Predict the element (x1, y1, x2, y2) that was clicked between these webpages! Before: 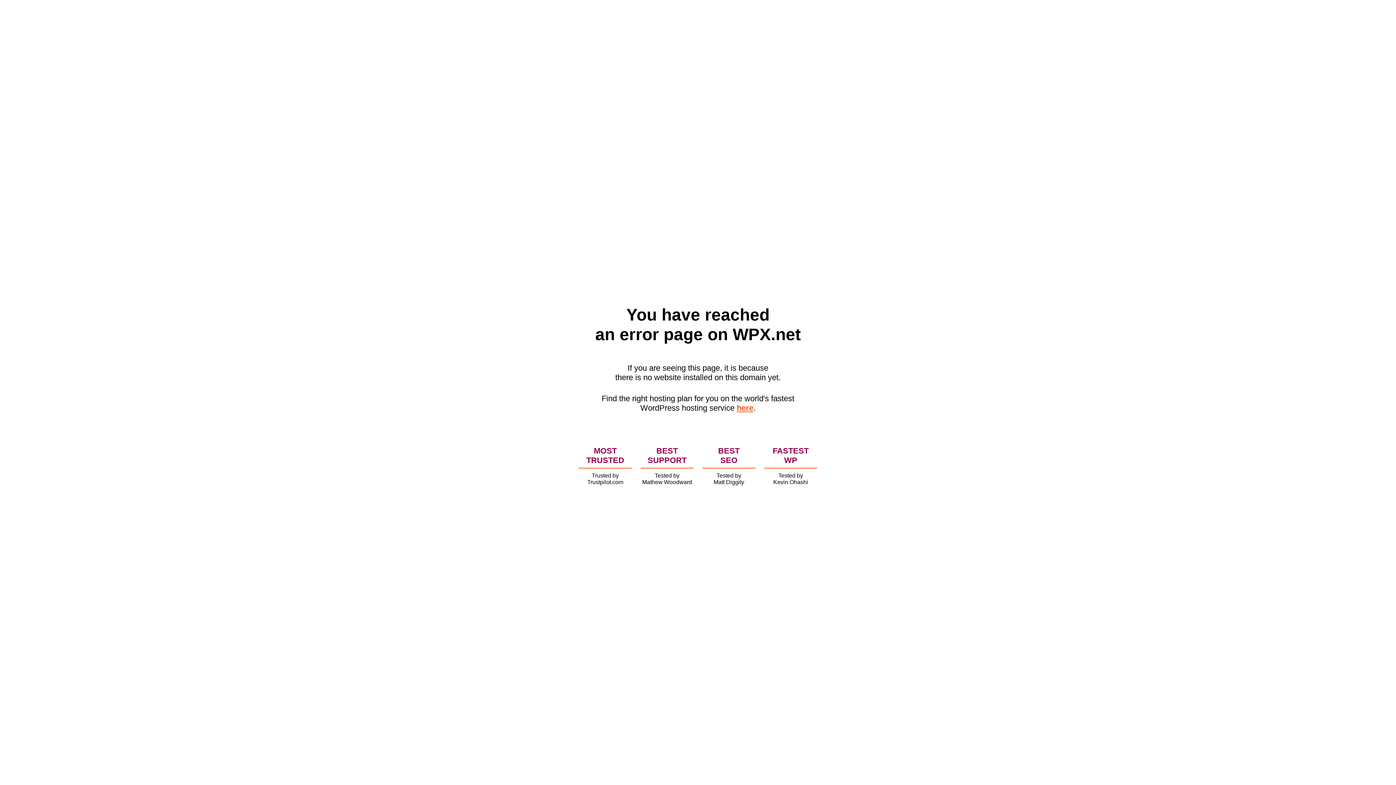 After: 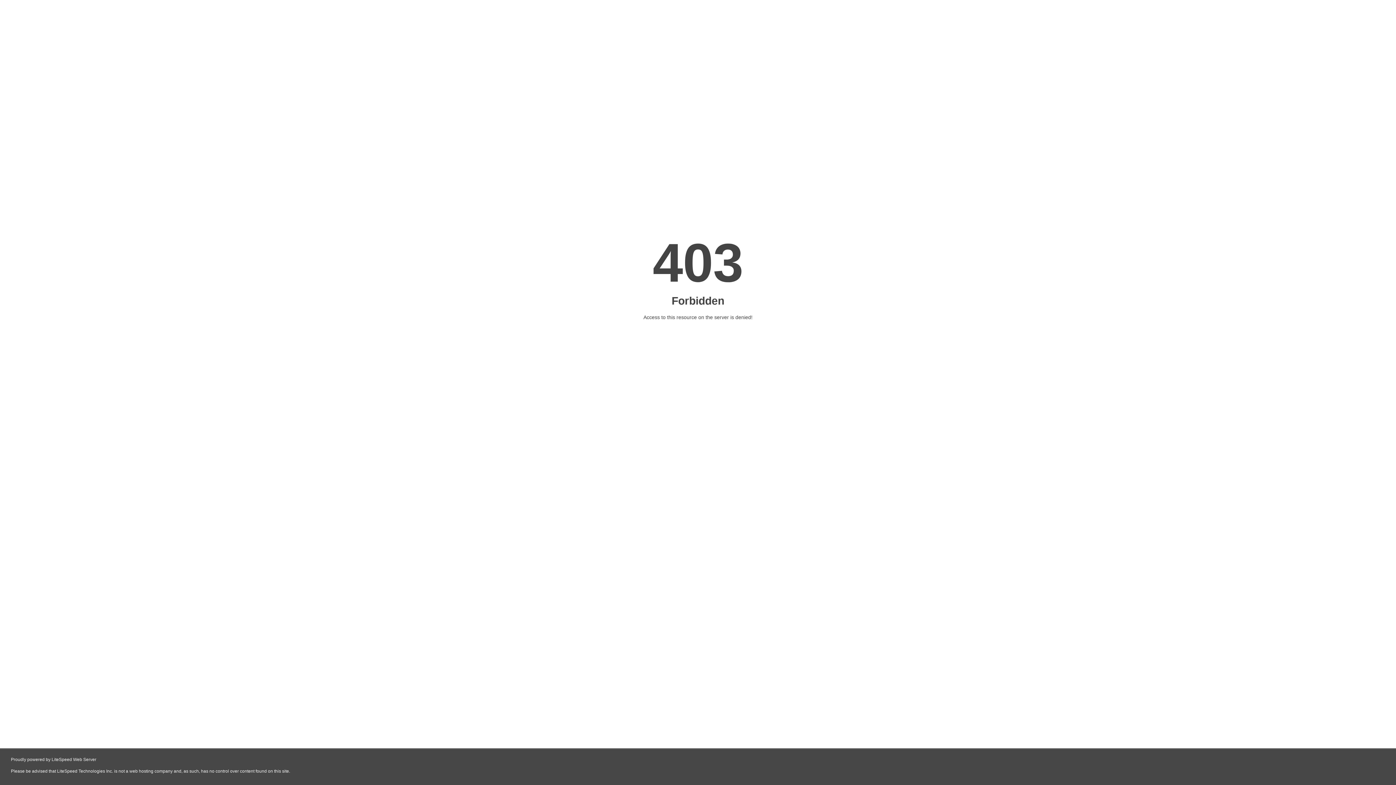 Action: label: here bbox: (736, 403, 753, 412)